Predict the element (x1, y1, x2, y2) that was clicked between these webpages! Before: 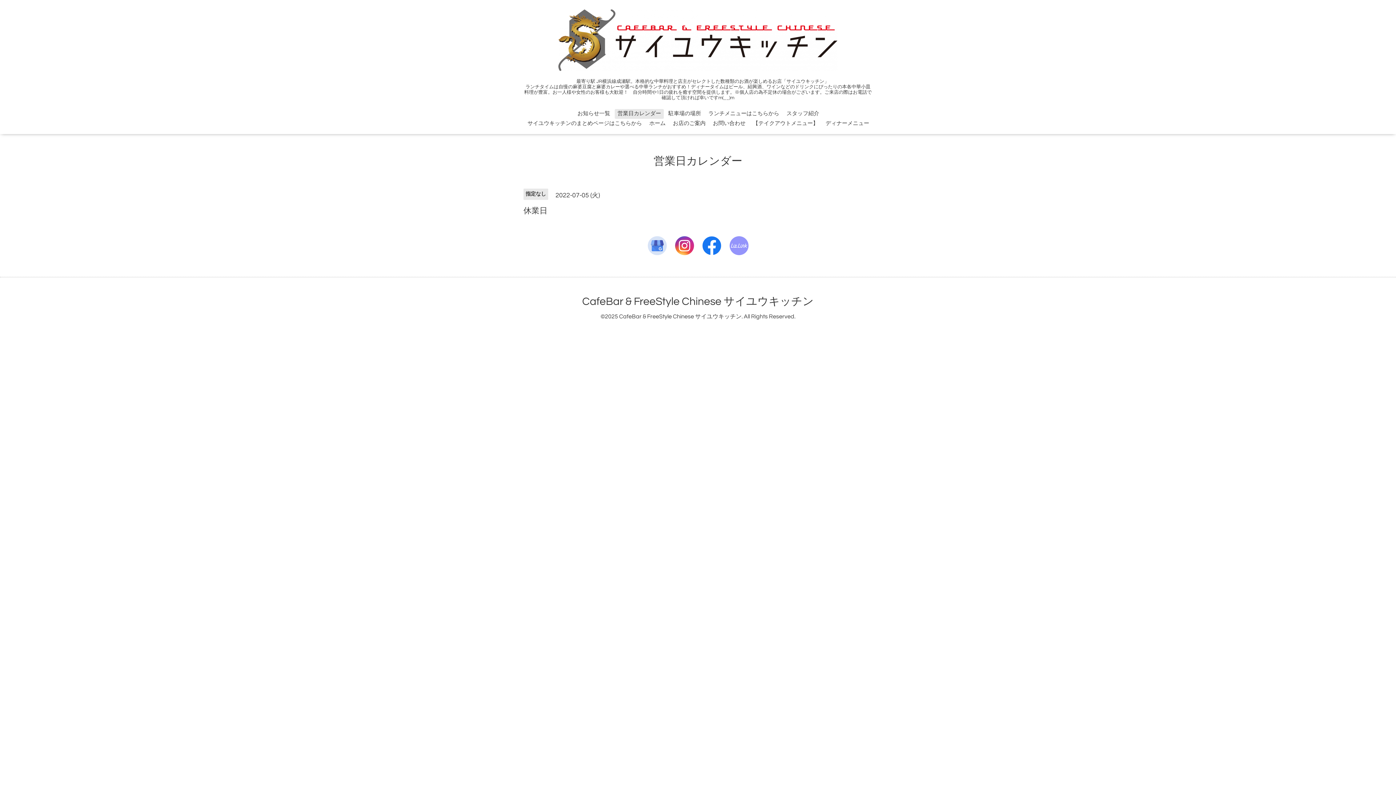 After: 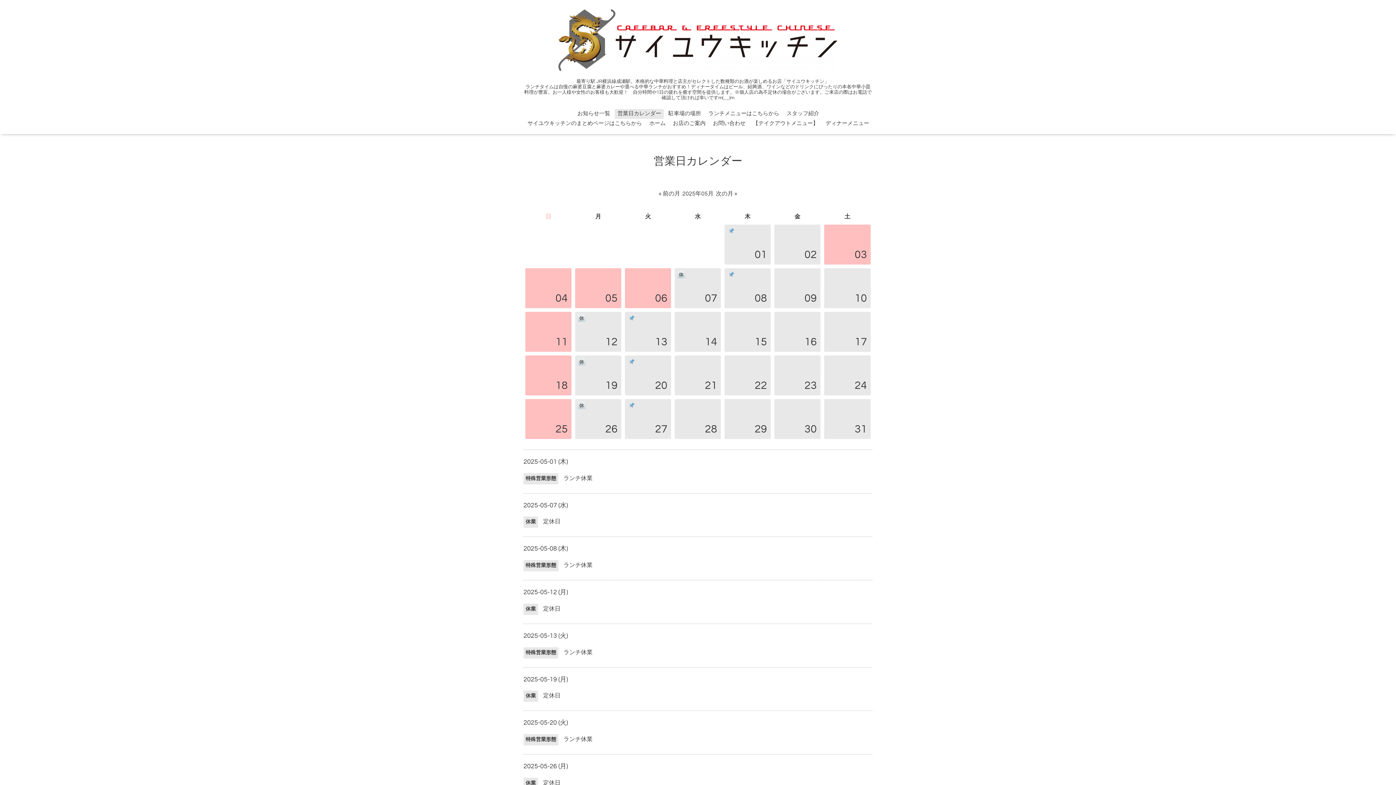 Action: bbox: (651, 152, 744, 170) label: 営業日カレンダー